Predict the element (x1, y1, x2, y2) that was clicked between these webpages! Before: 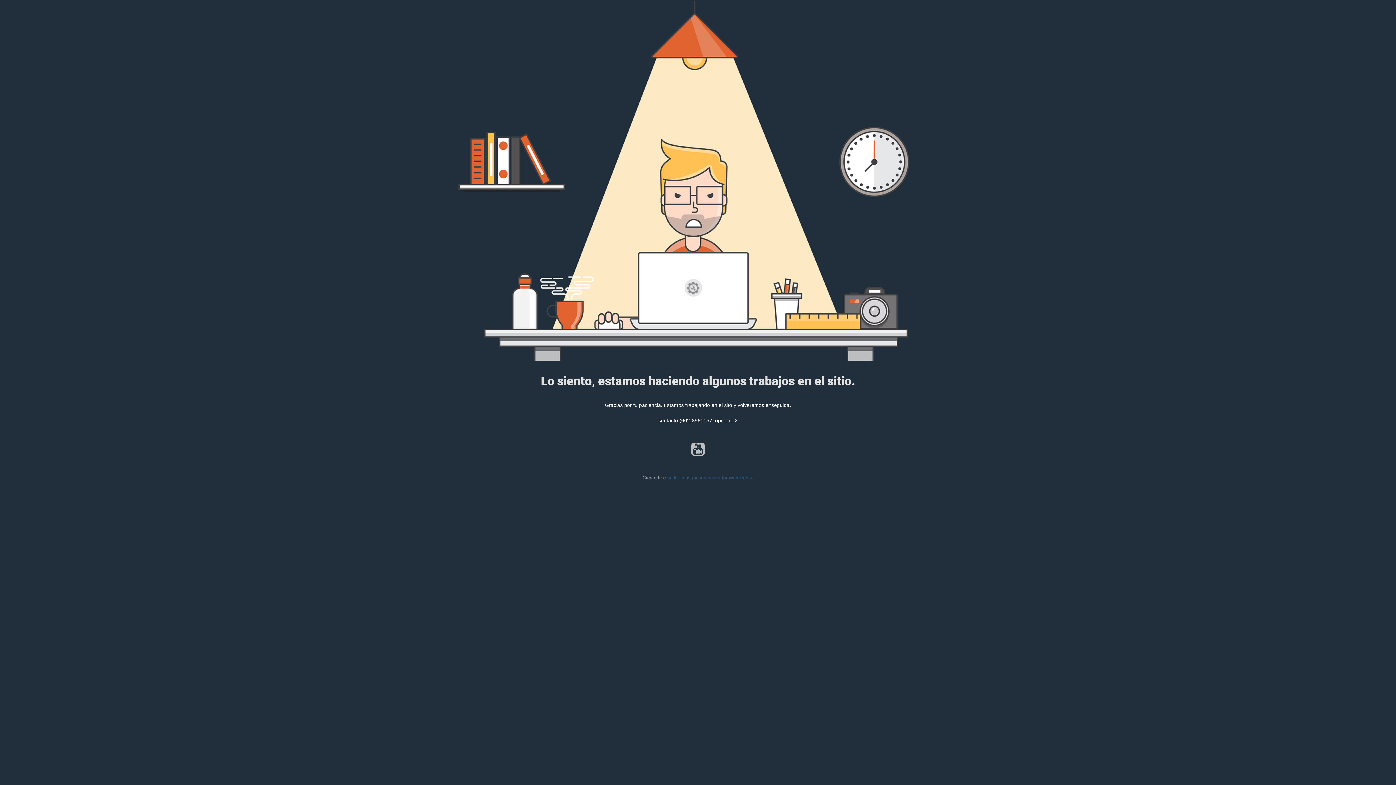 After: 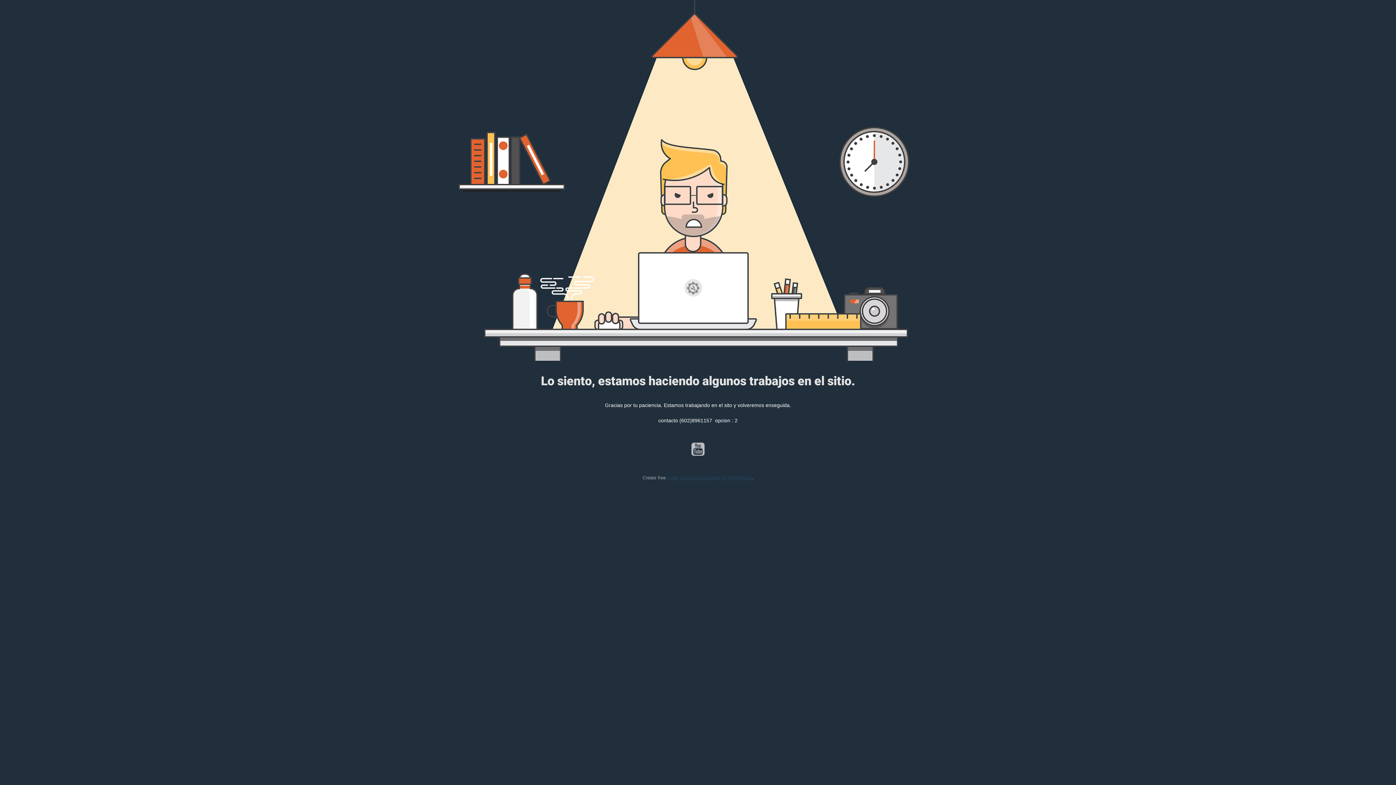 Action: label: under construction pages for WordPress bbox: (667, 475, 752, 480)